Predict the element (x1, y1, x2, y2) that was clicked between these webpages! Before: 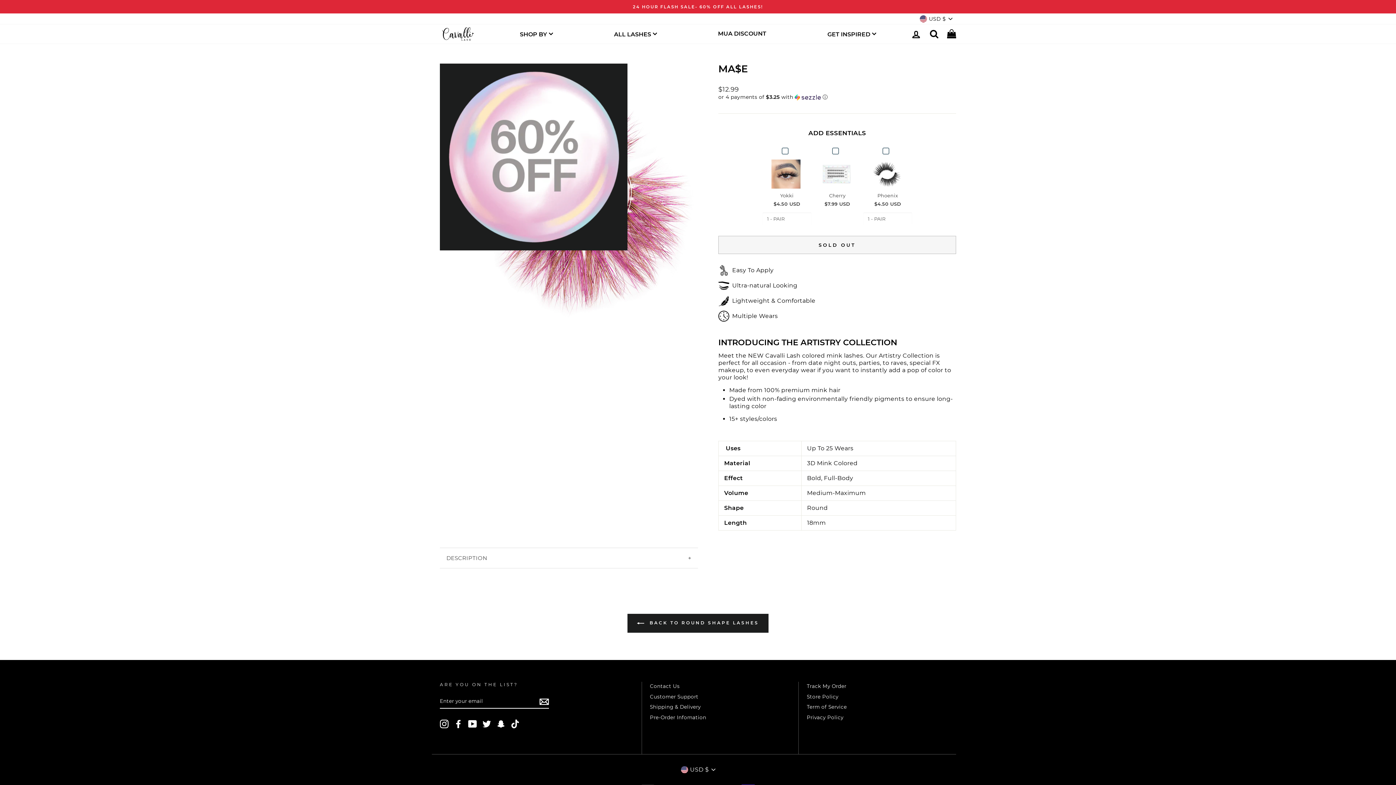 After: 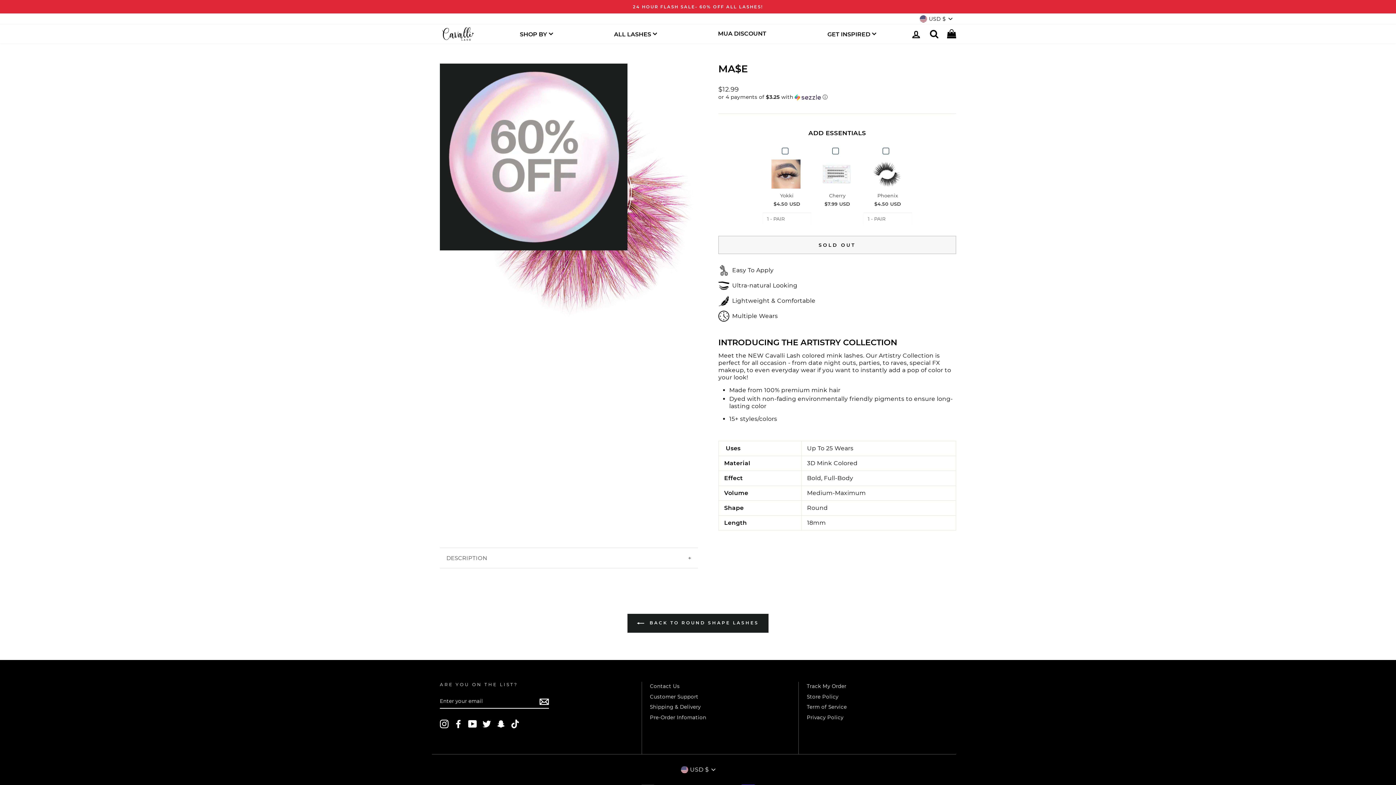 Action: bbox: (468, 720, 477, 728) label: YouTube